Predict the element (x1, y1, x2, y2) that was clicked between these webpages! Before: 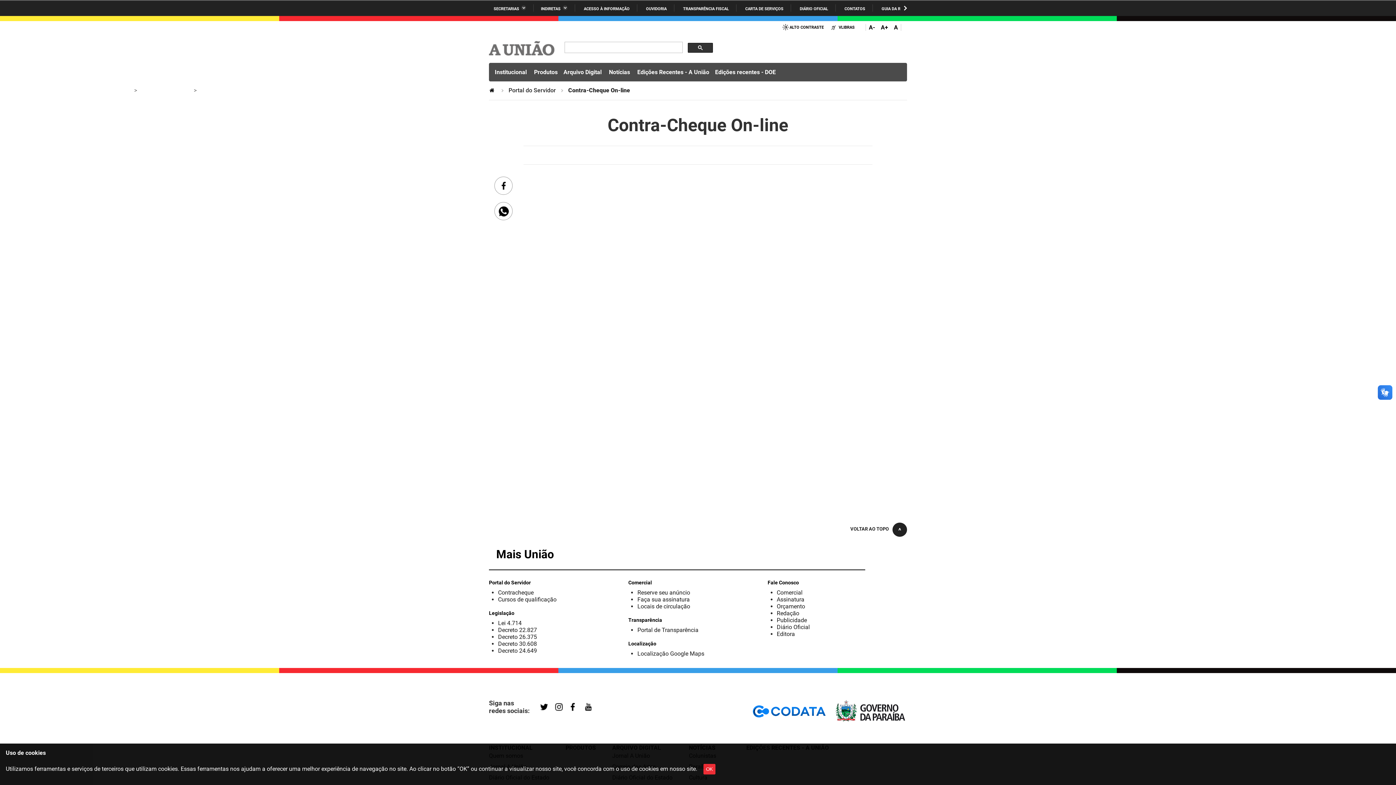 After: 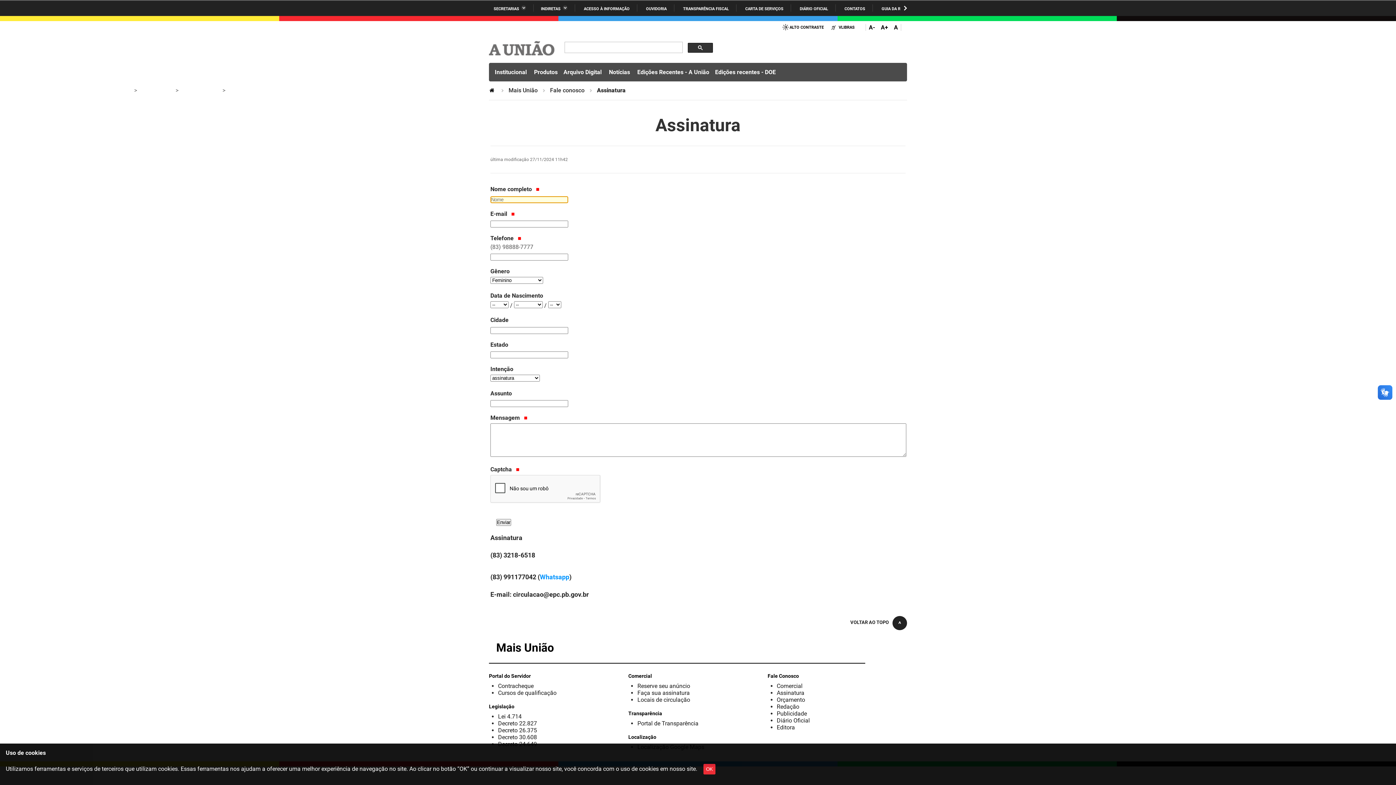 Action: bbox: (776, 596, 804, 603) label: Assinatura